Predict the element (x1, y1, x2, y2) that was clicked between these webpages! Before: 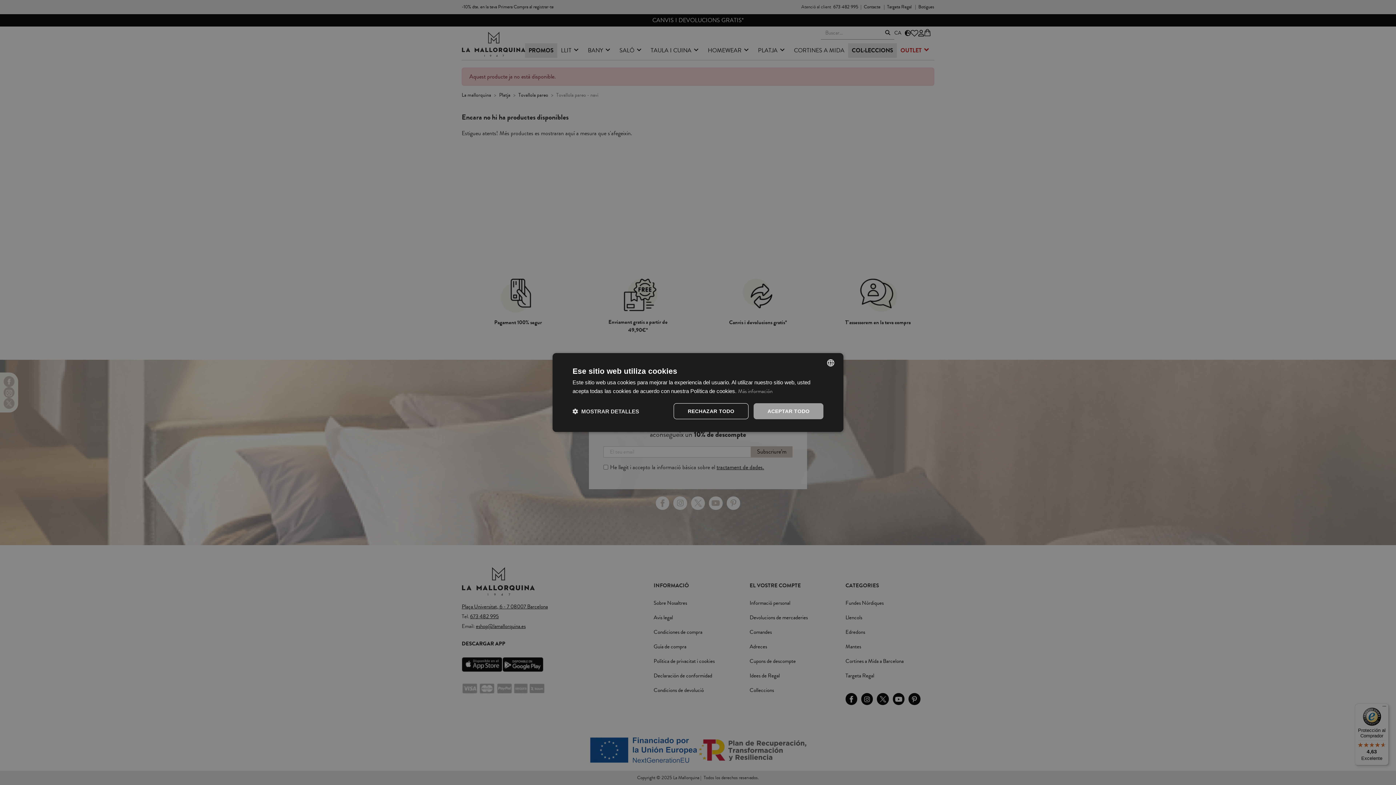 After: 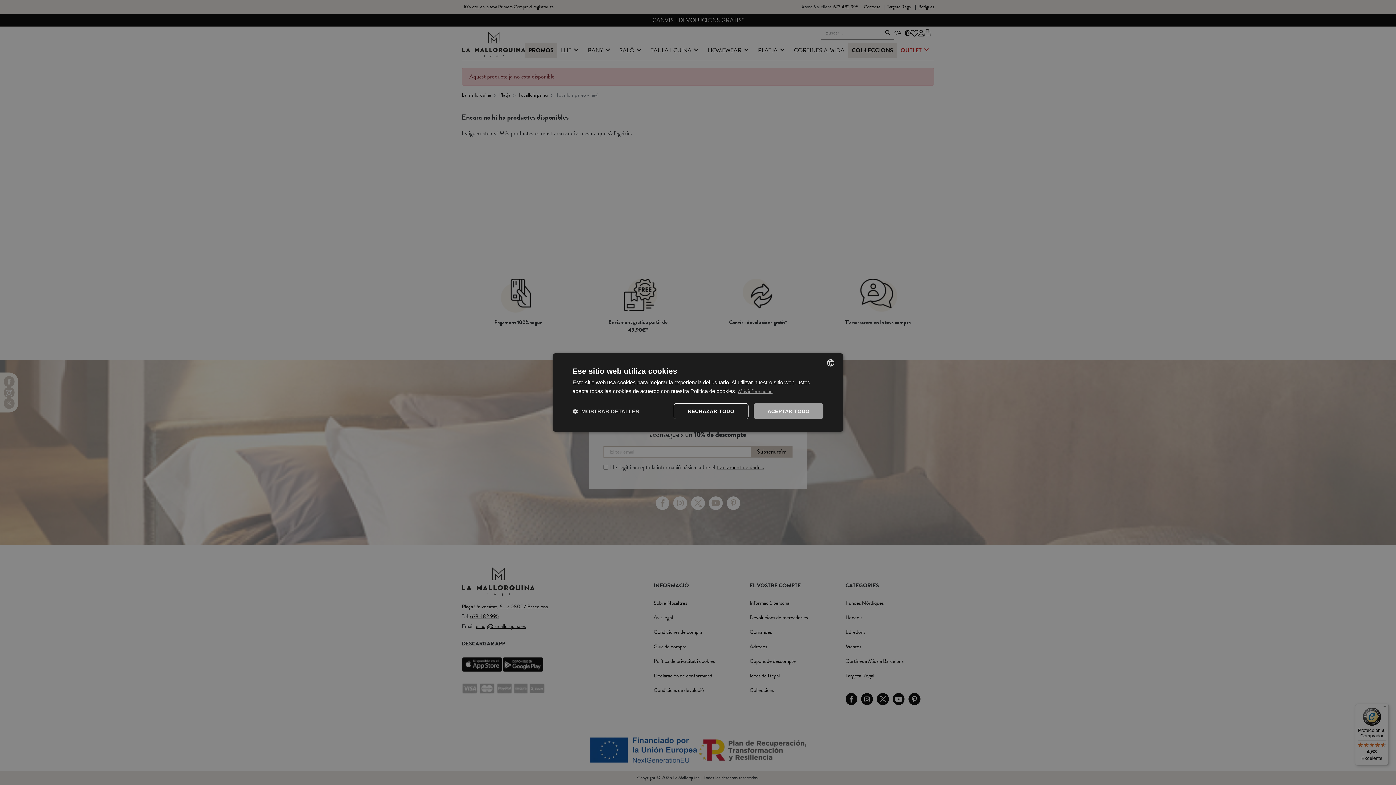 Action: label: Más información, opens a new window bbox: (738, 387, 772, 395)